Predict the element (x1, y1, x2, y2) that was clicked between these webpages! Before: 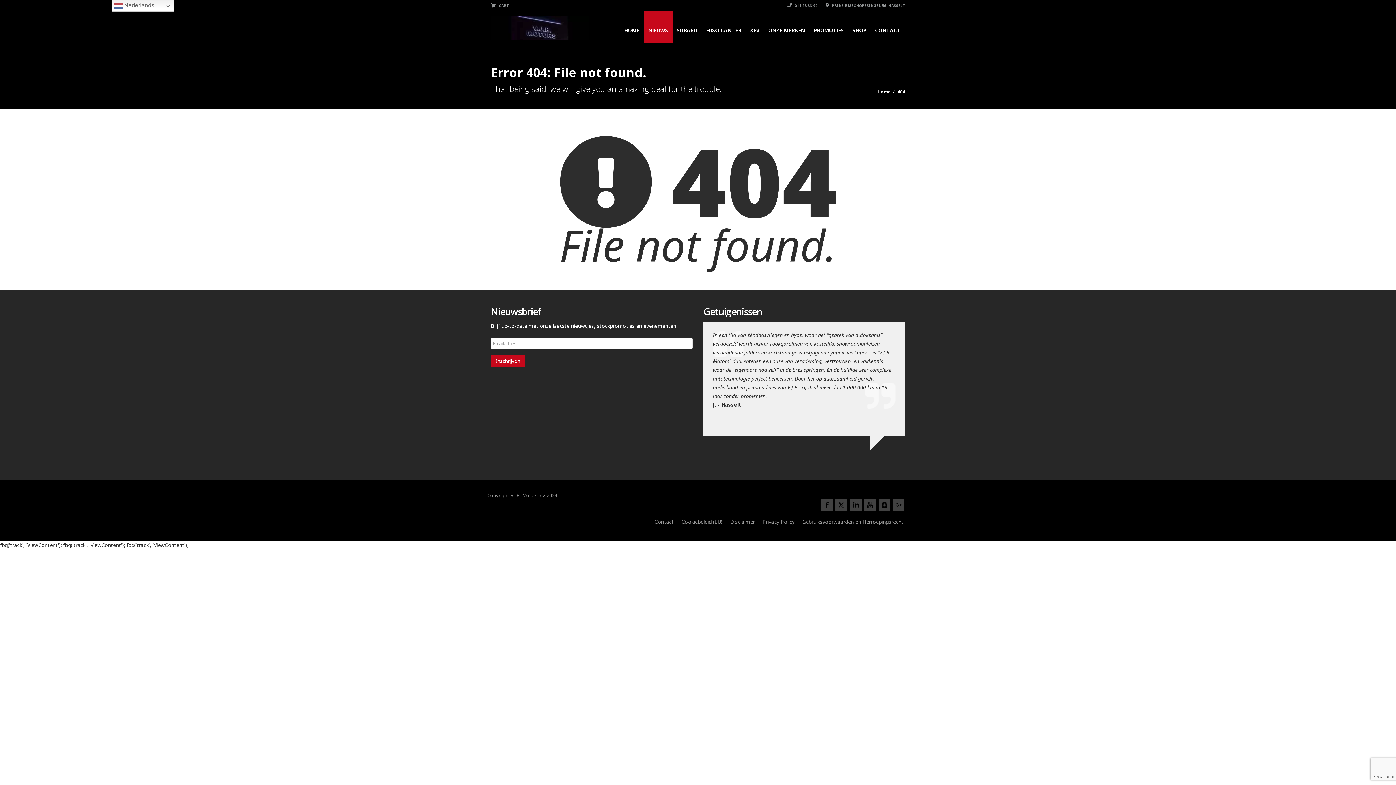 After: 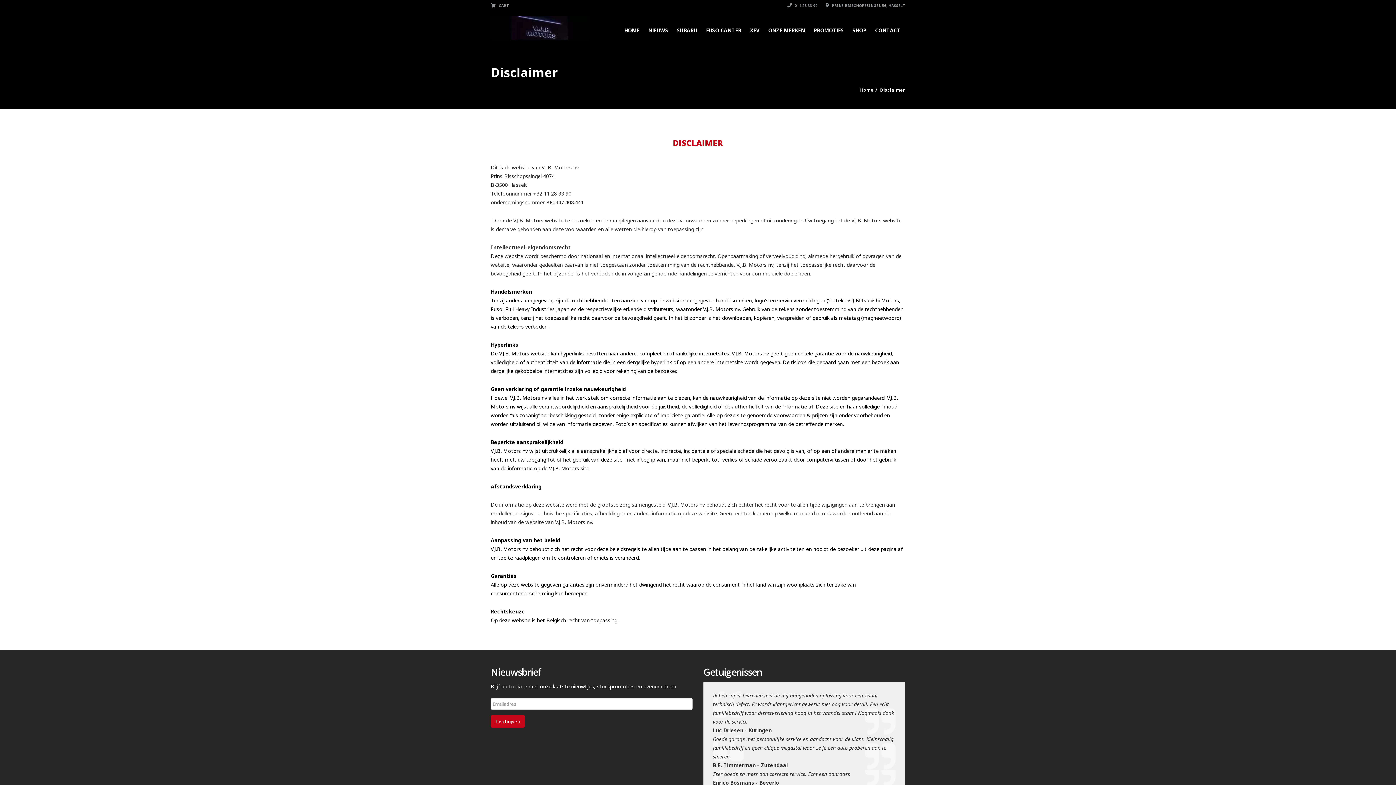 Action: bbox: (730, 518, 755, 525) label: Disclaimer